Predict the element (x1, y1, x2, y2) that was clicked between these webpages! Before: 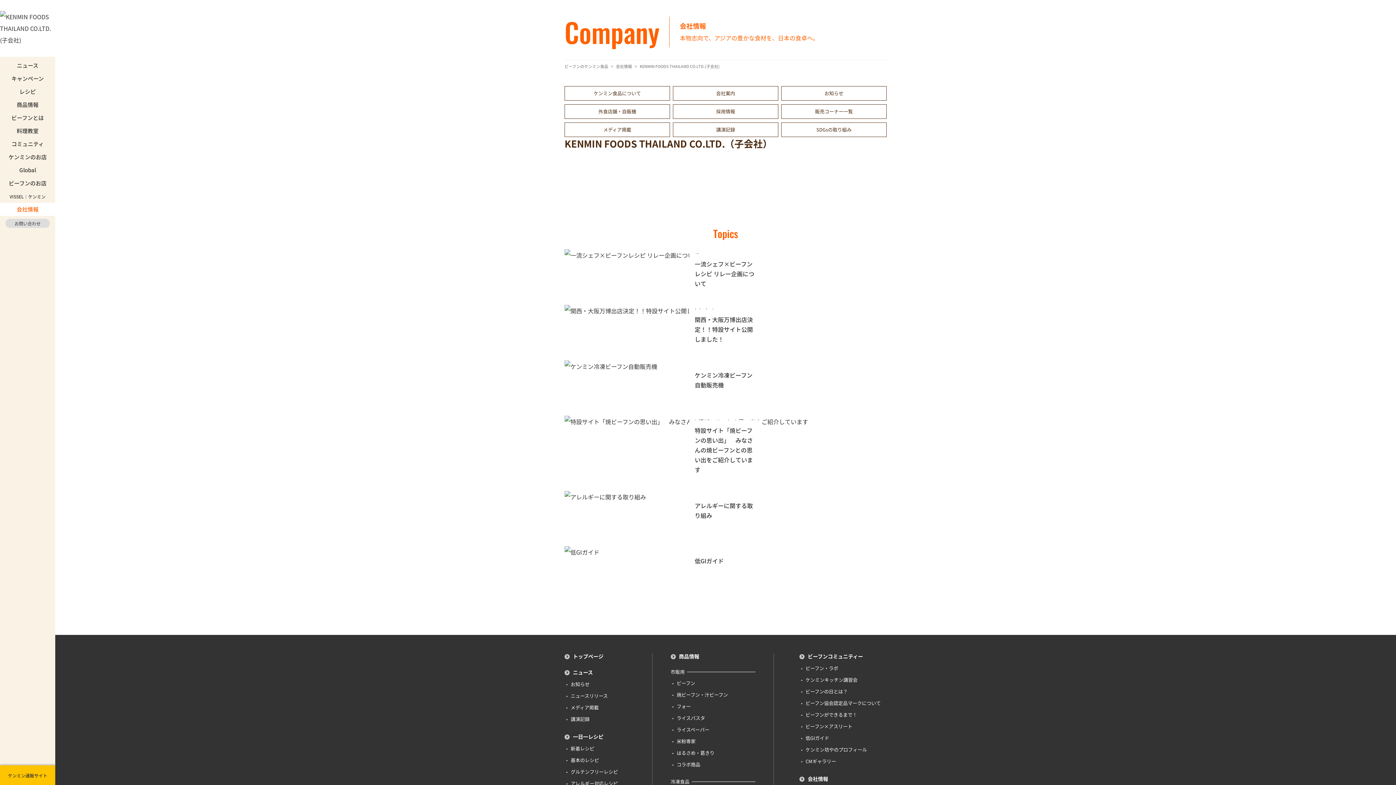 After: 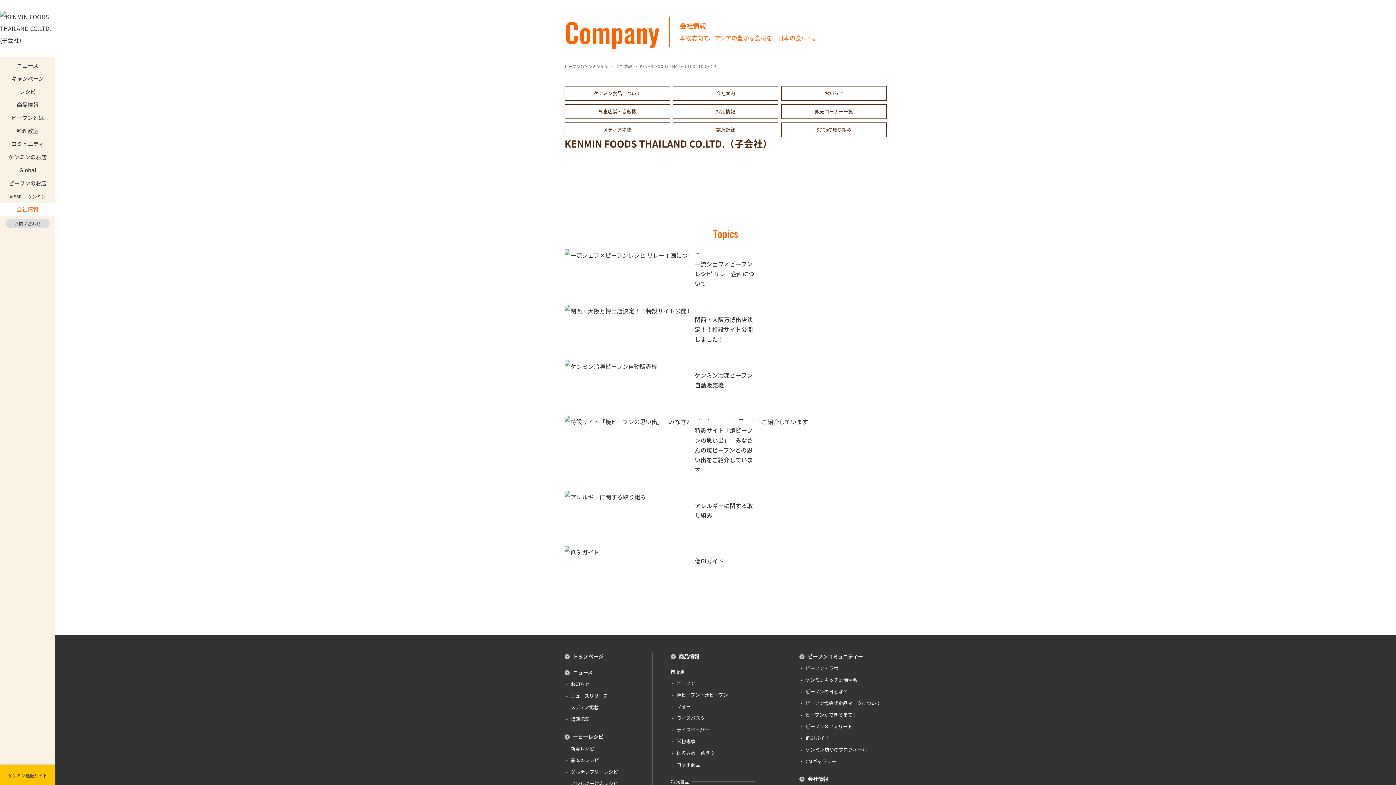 Action: bbox: (30, 235, 45, 249) label: Facebook